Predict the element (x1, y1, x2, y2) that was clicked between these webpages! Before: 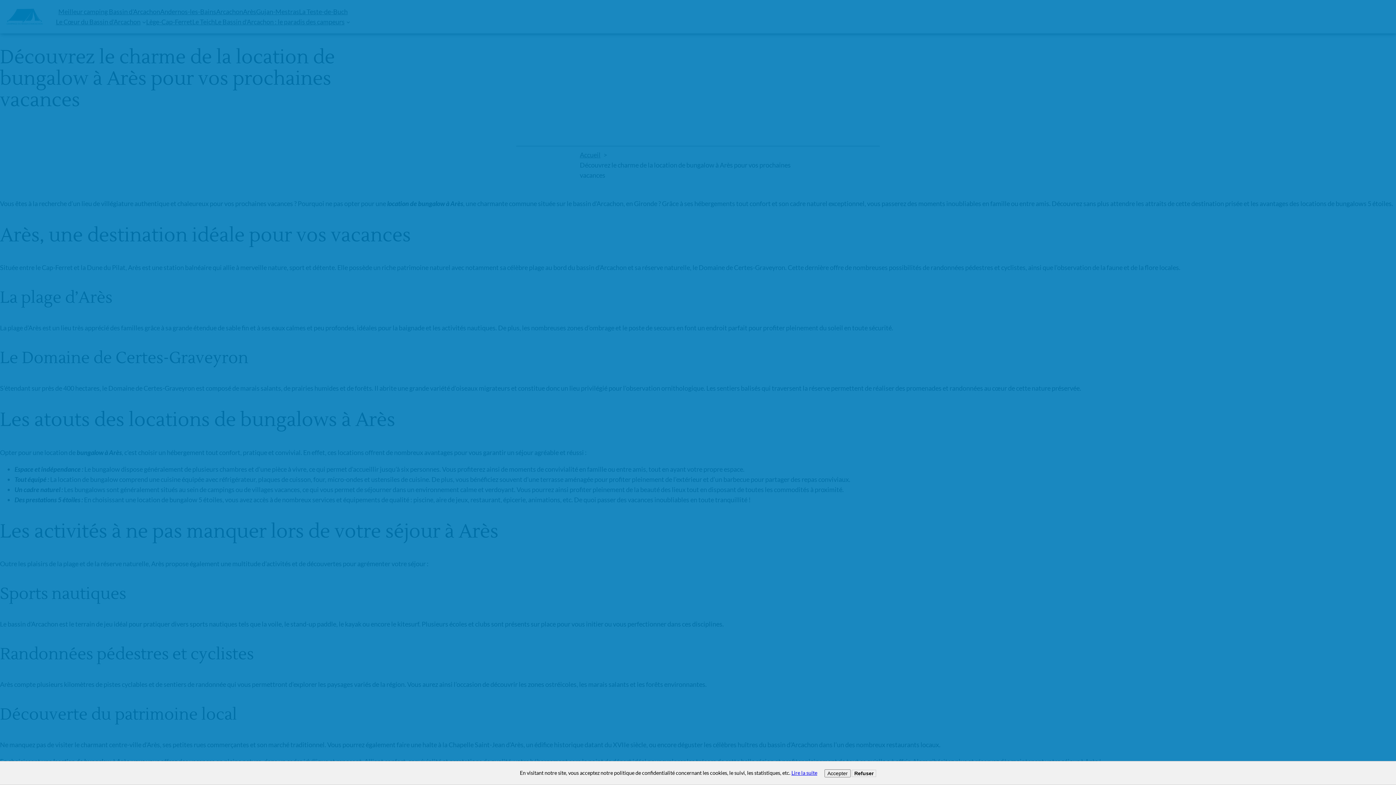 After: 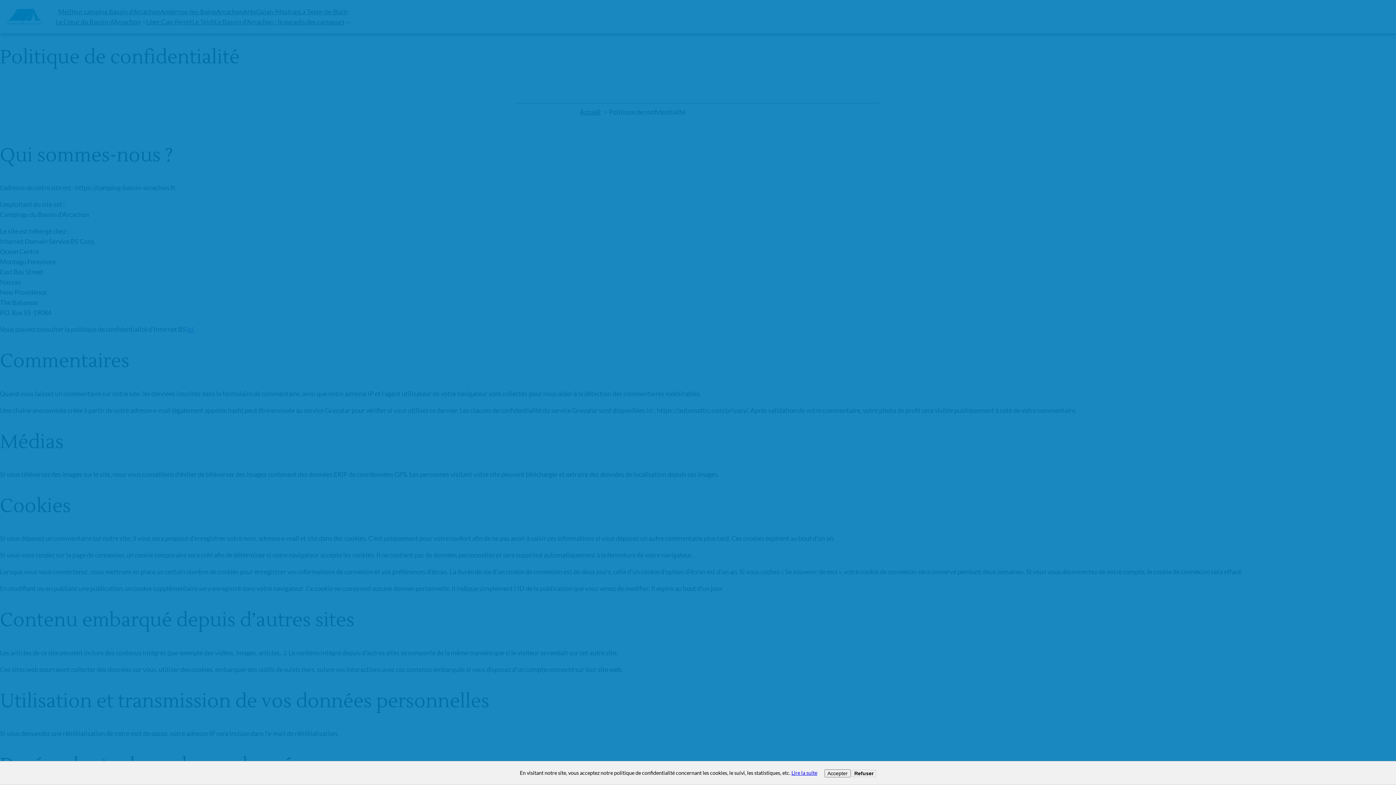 Action: bbox: (791, 770, 817, 776) label: Lire la suite